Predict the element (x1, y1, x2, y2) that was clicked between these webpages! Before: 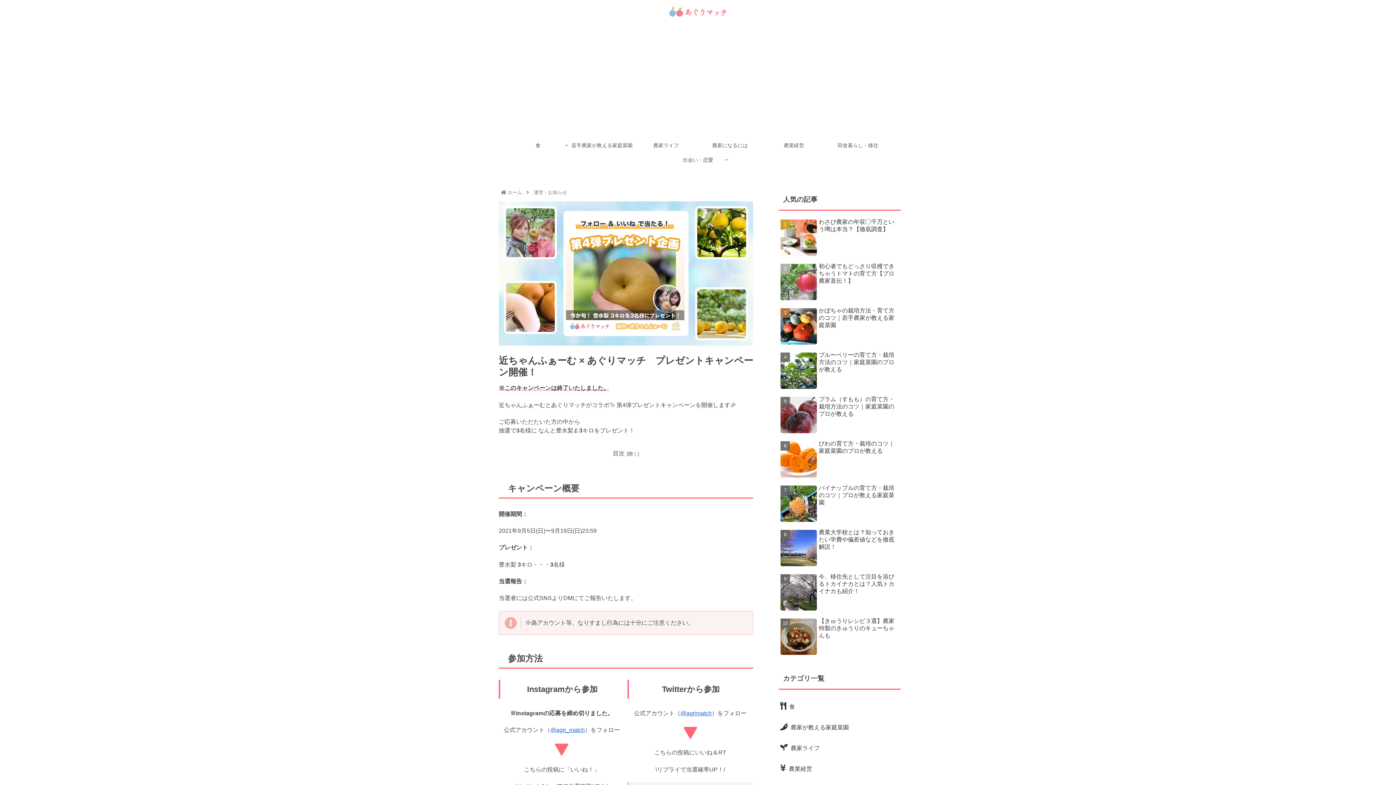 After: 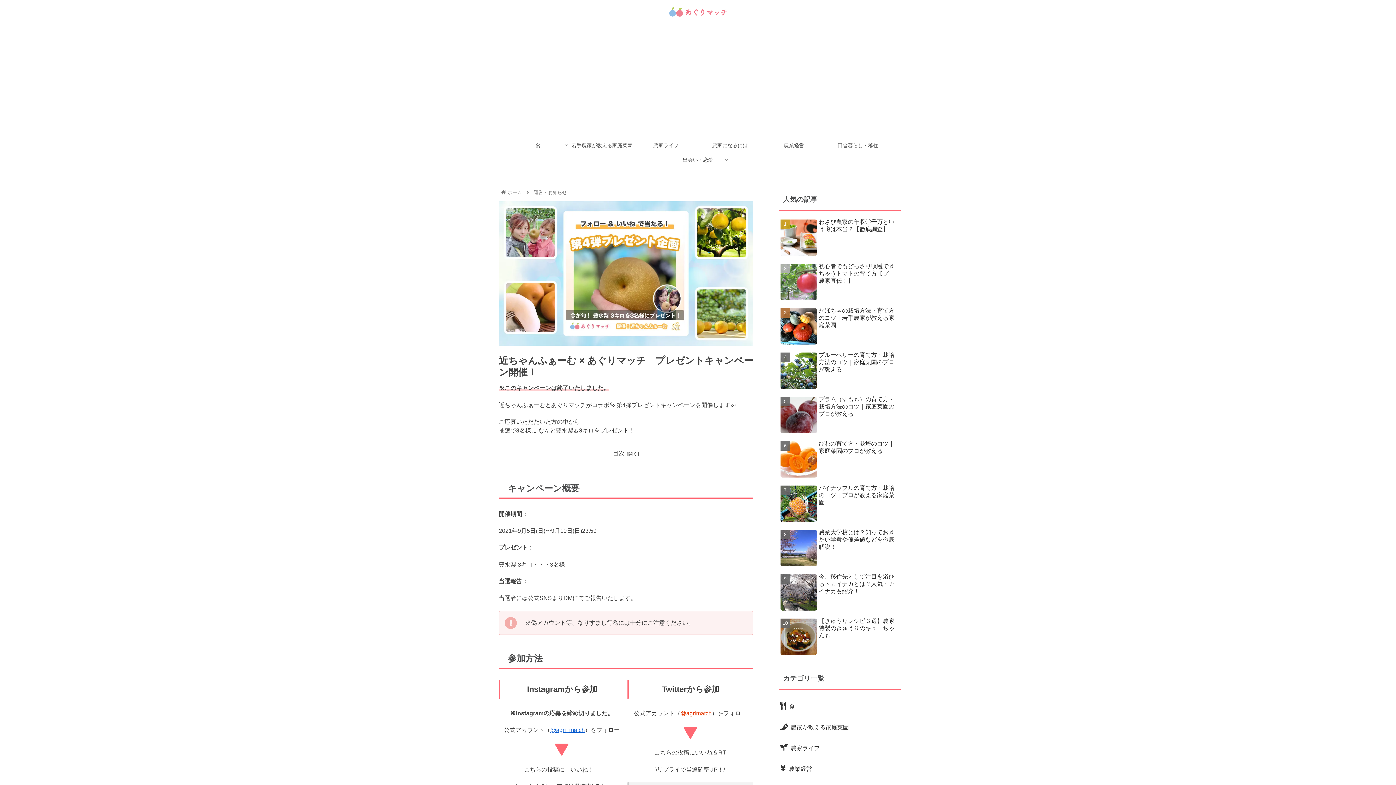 Action: bbox: (680, 601, 711, 607) label: @agrimatch